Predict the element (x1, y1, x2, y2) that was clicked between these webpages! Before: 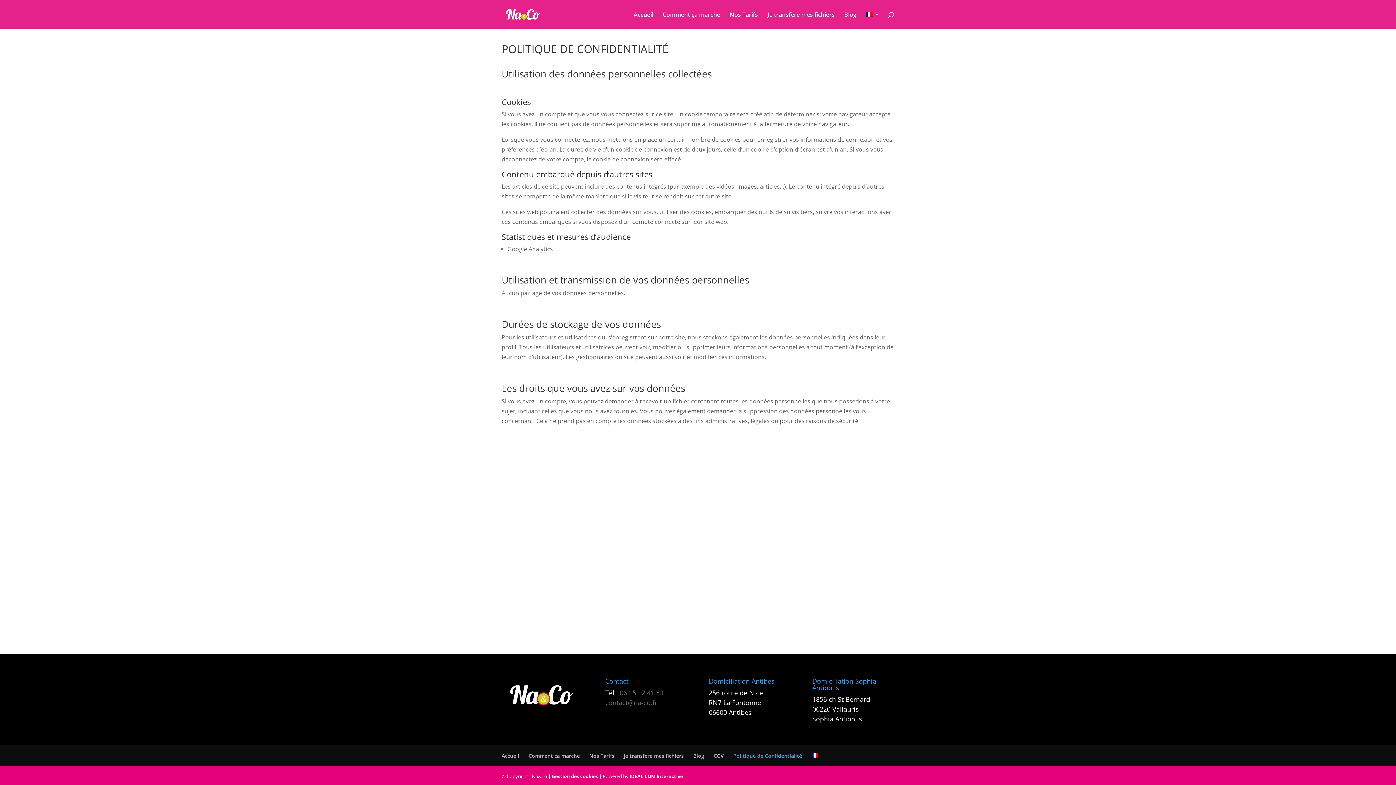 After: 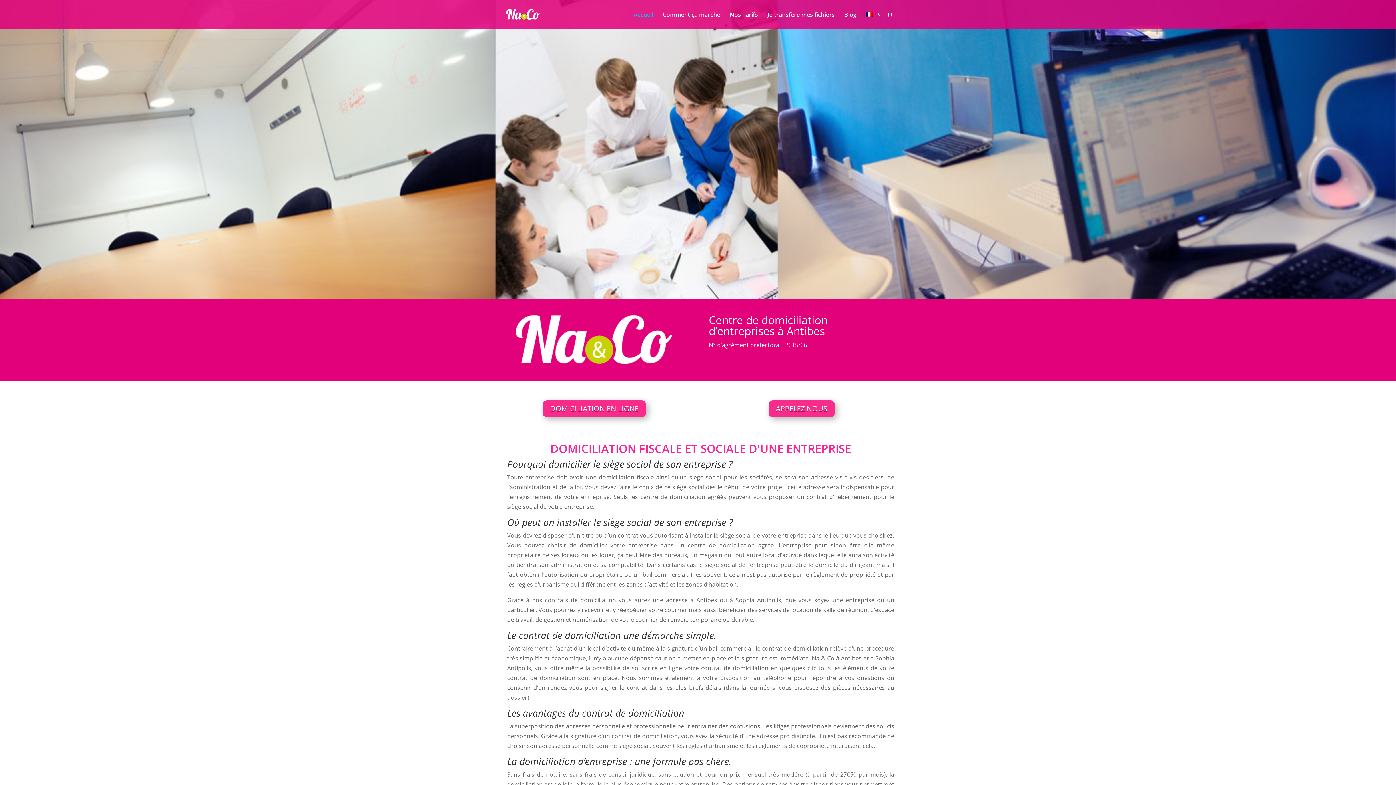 Action: bbox: (503, 9, 542, 17)